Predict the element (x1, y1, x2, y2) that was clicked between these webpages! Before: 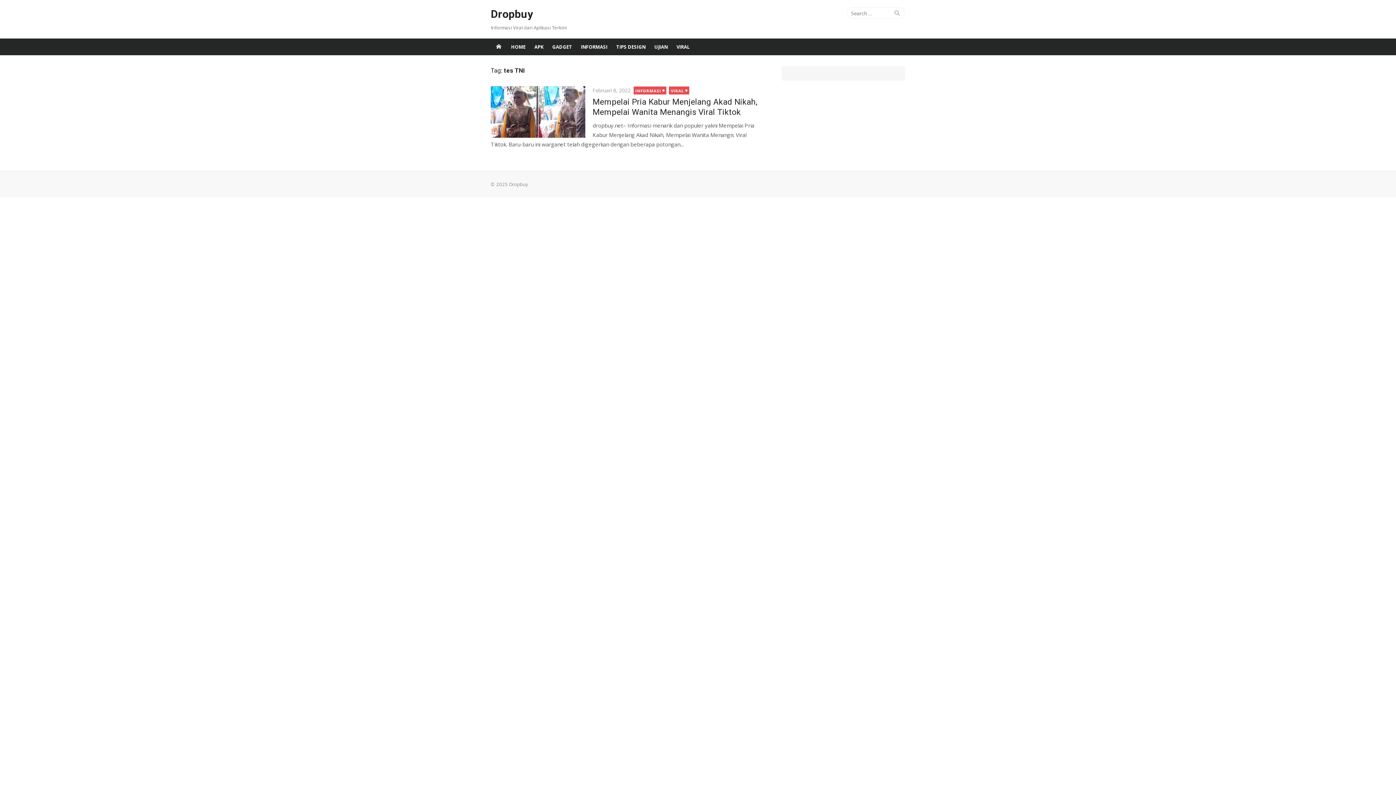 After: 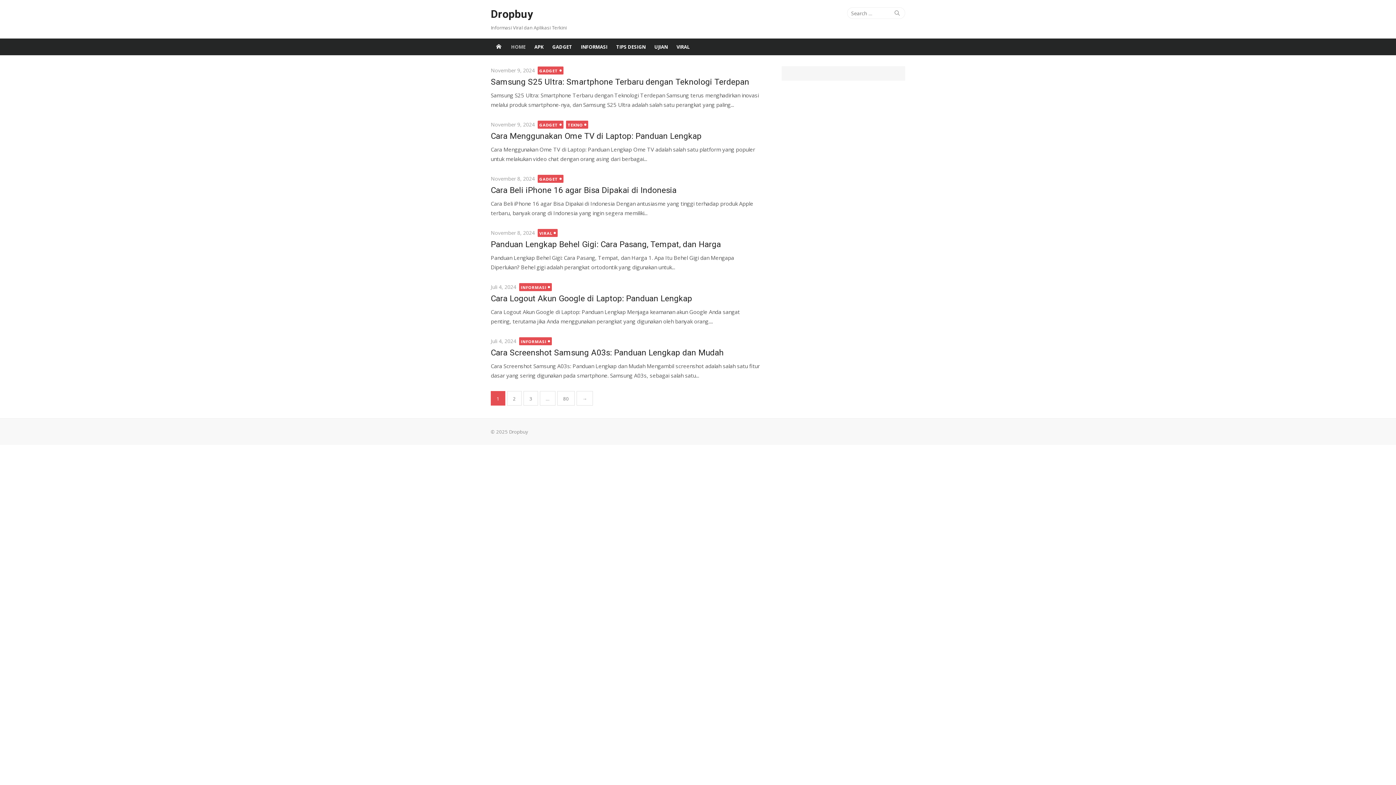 Action: bbox: (490, 7, 533, 20) label: Dropbuy